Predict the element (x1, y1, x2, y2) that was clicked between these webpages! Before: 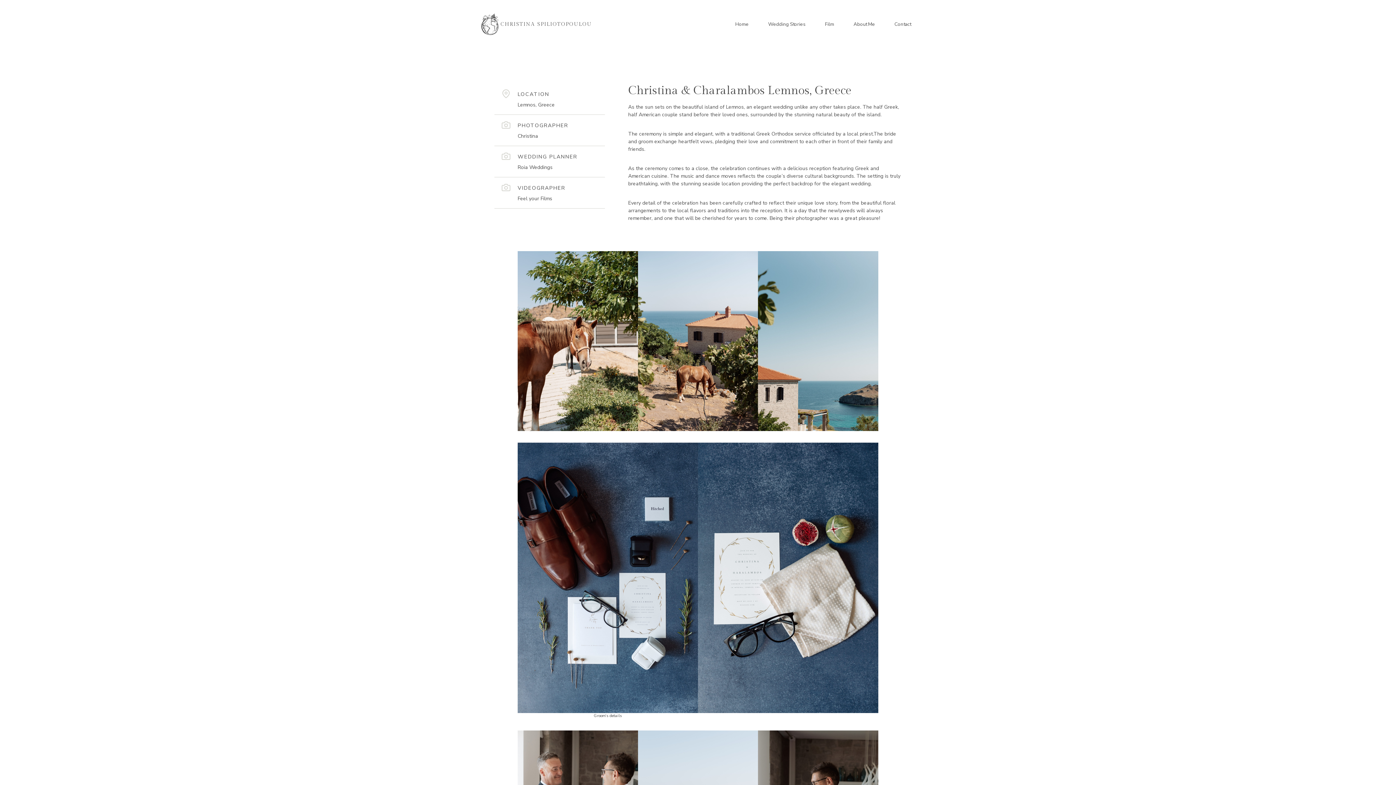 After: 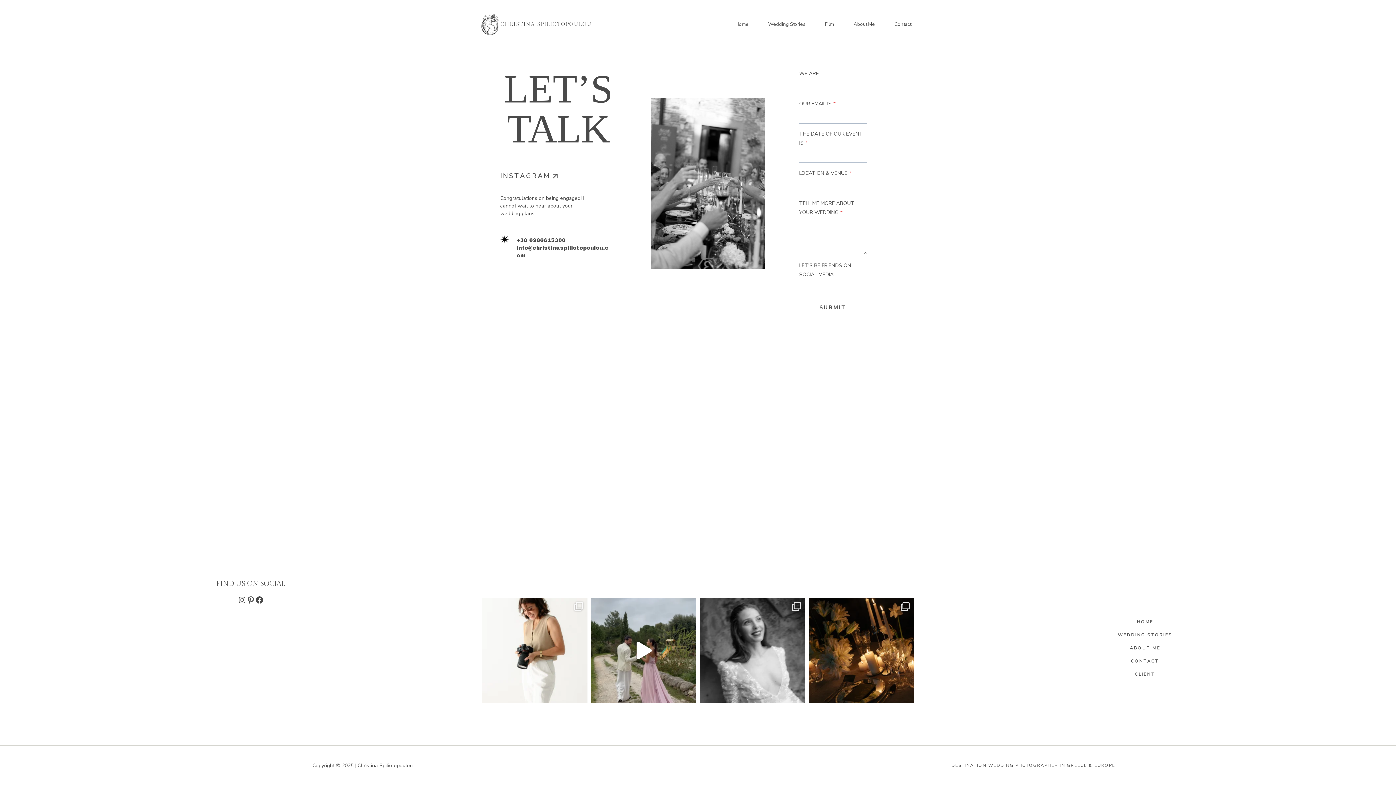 Action: bbox: (884, 17, 921, 31) label: Contact